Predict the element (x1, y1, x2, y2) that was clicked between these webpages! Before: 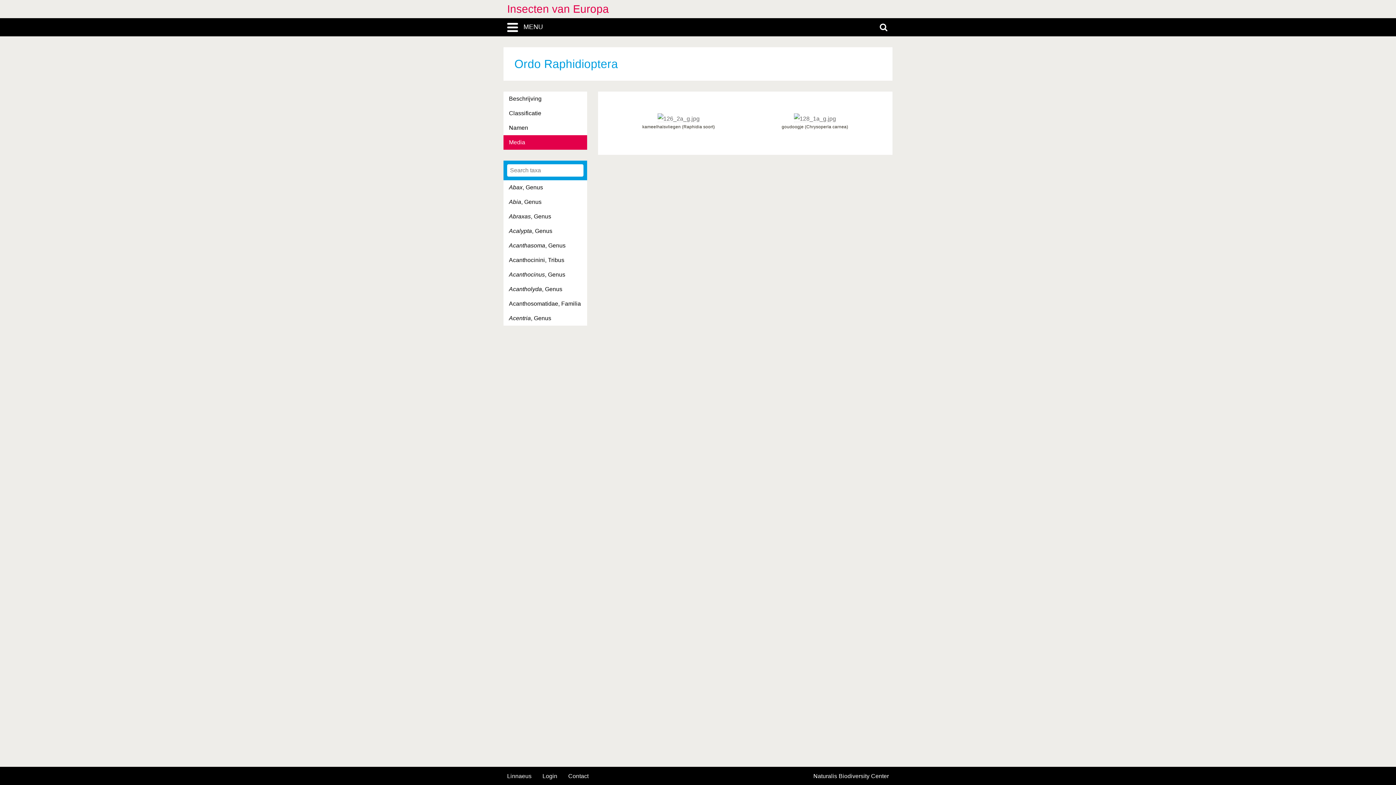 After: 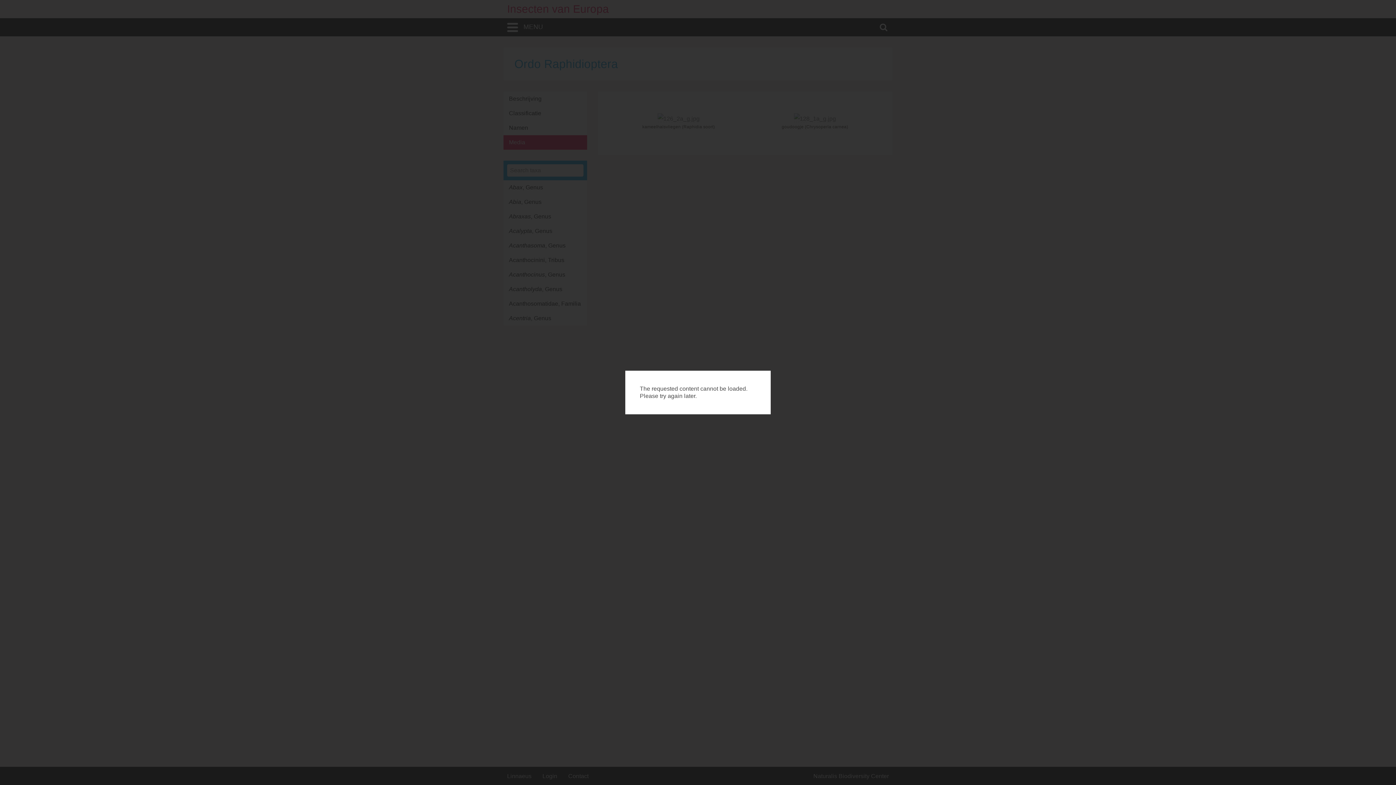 Action: bbox: (657, 115, 699, 122)